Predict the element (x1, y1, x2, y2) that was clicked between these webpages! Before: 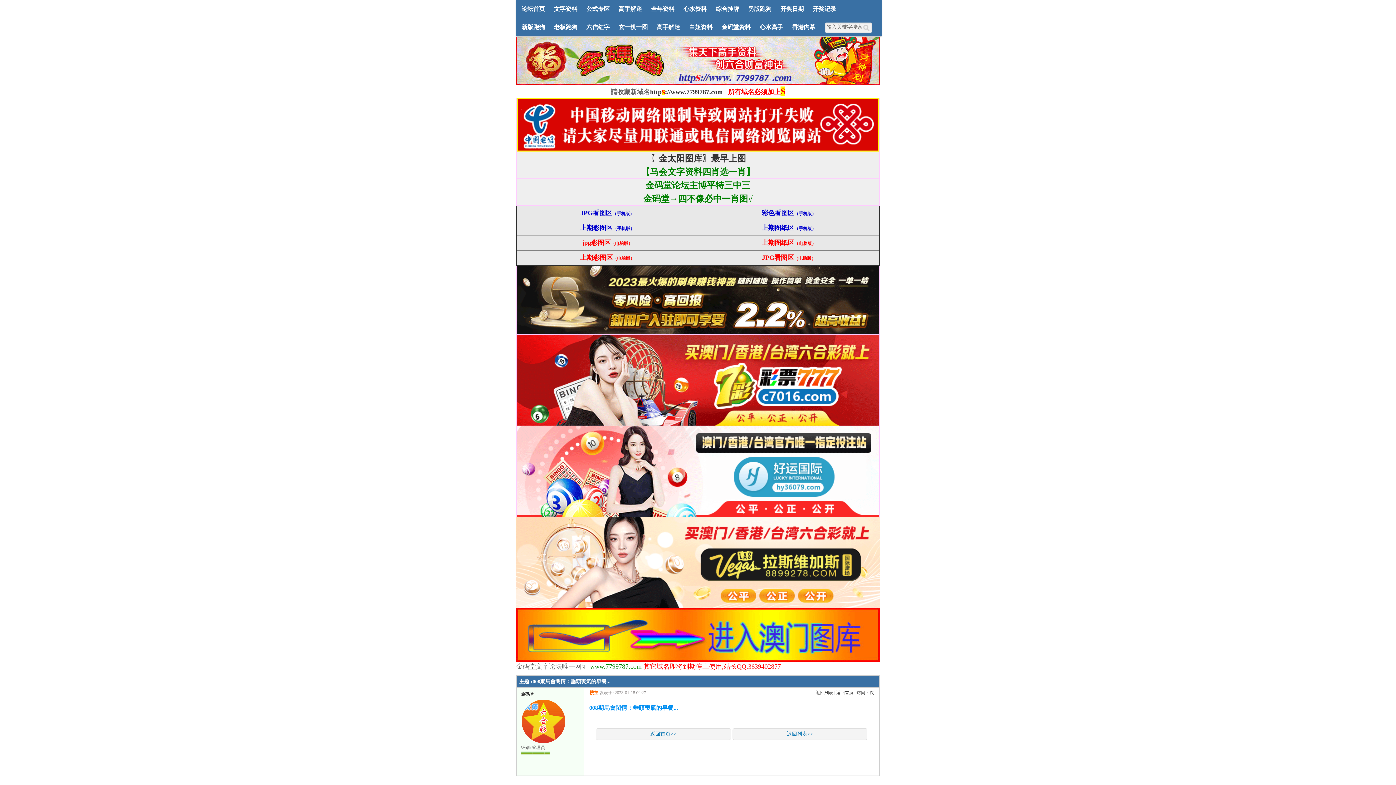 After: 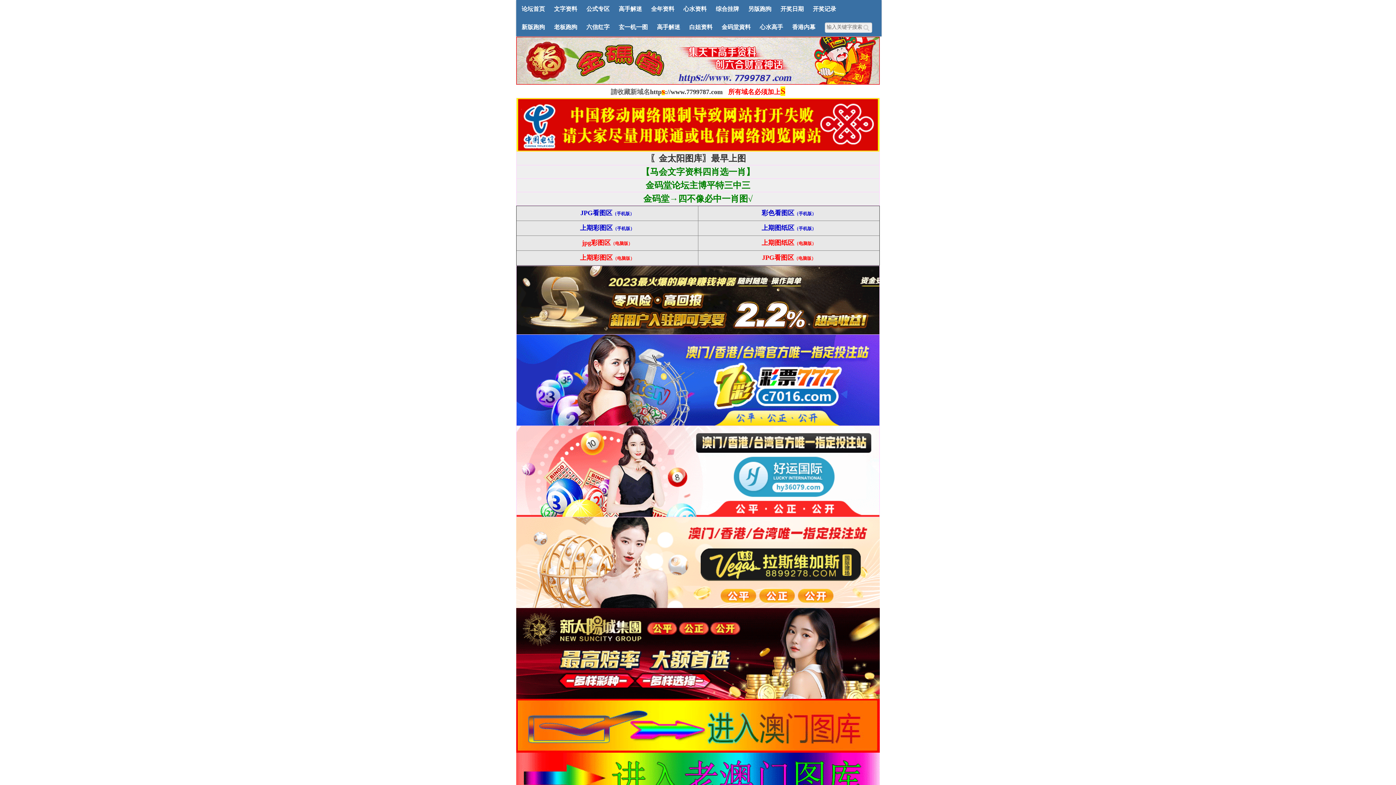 Action: bbox: (614, 0, 646, 18) label: 高手解迷